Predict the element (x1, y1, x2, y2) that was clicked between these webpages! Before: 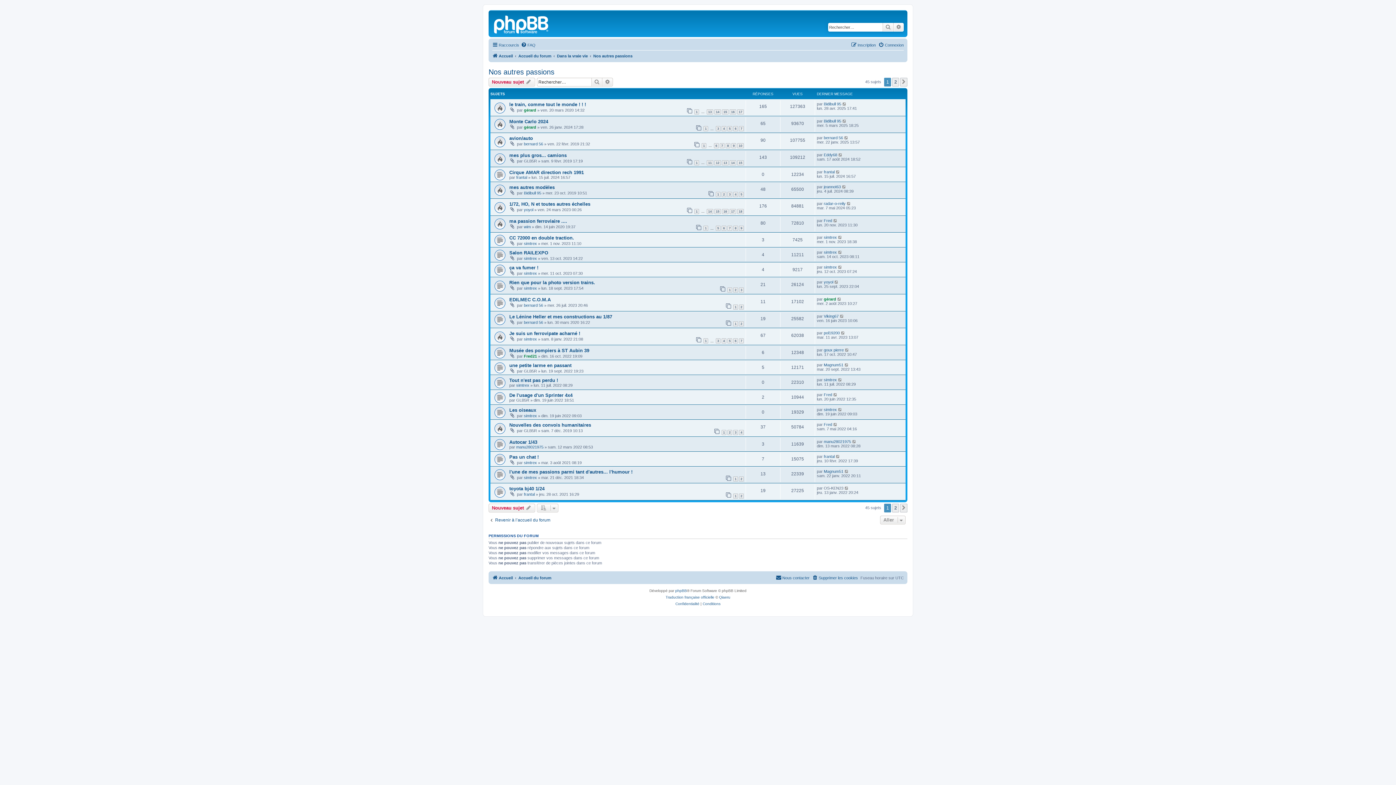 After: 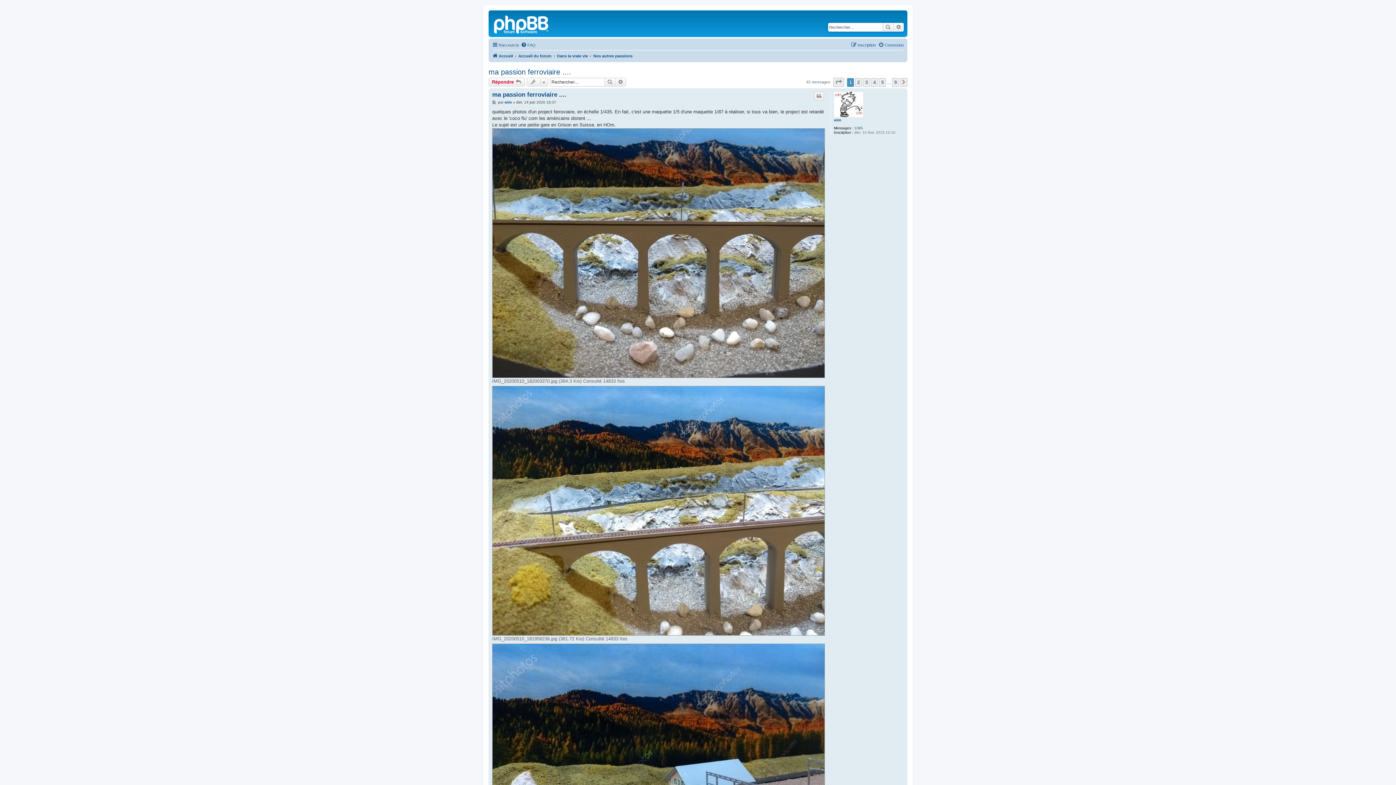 Action: bbox: (509, 218, 567, 223) label: ma passion ferroviaire ....